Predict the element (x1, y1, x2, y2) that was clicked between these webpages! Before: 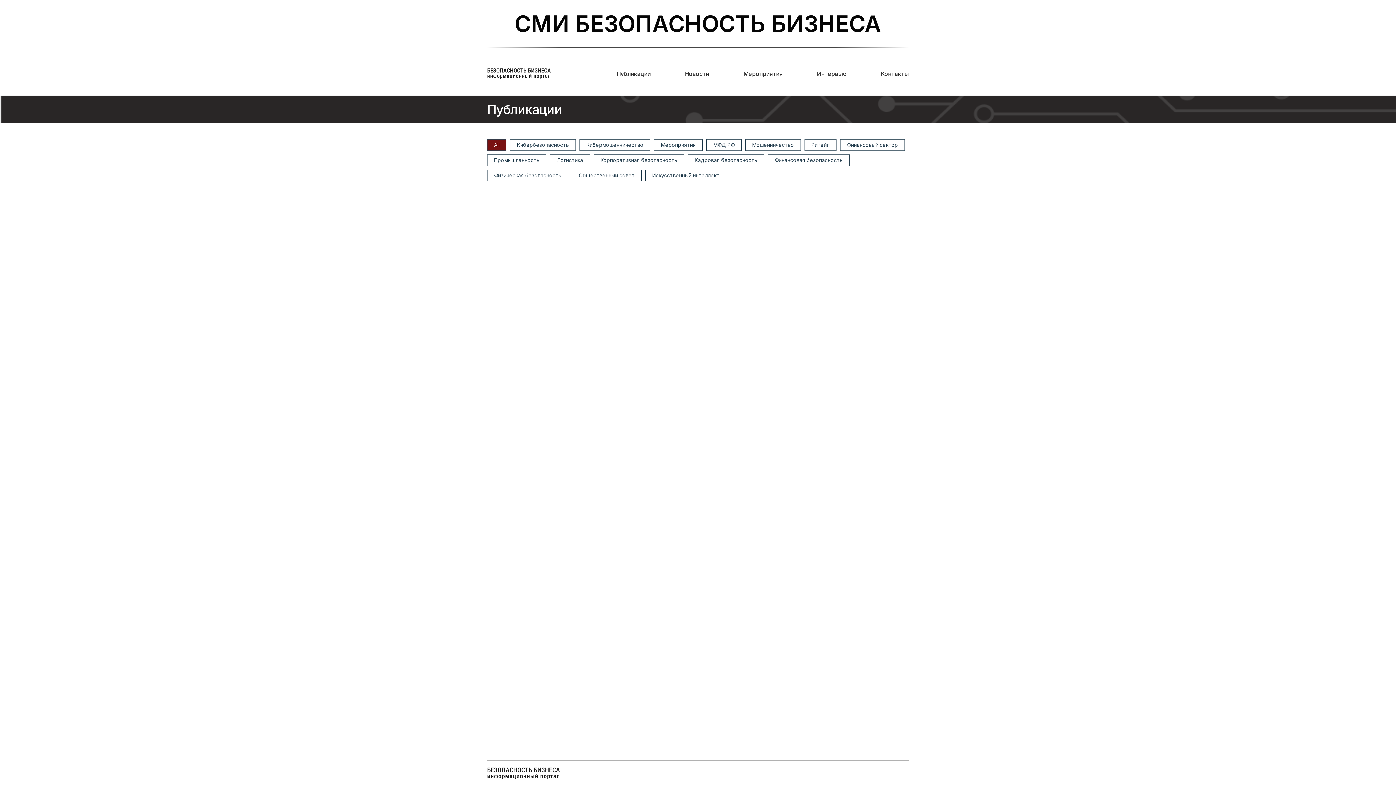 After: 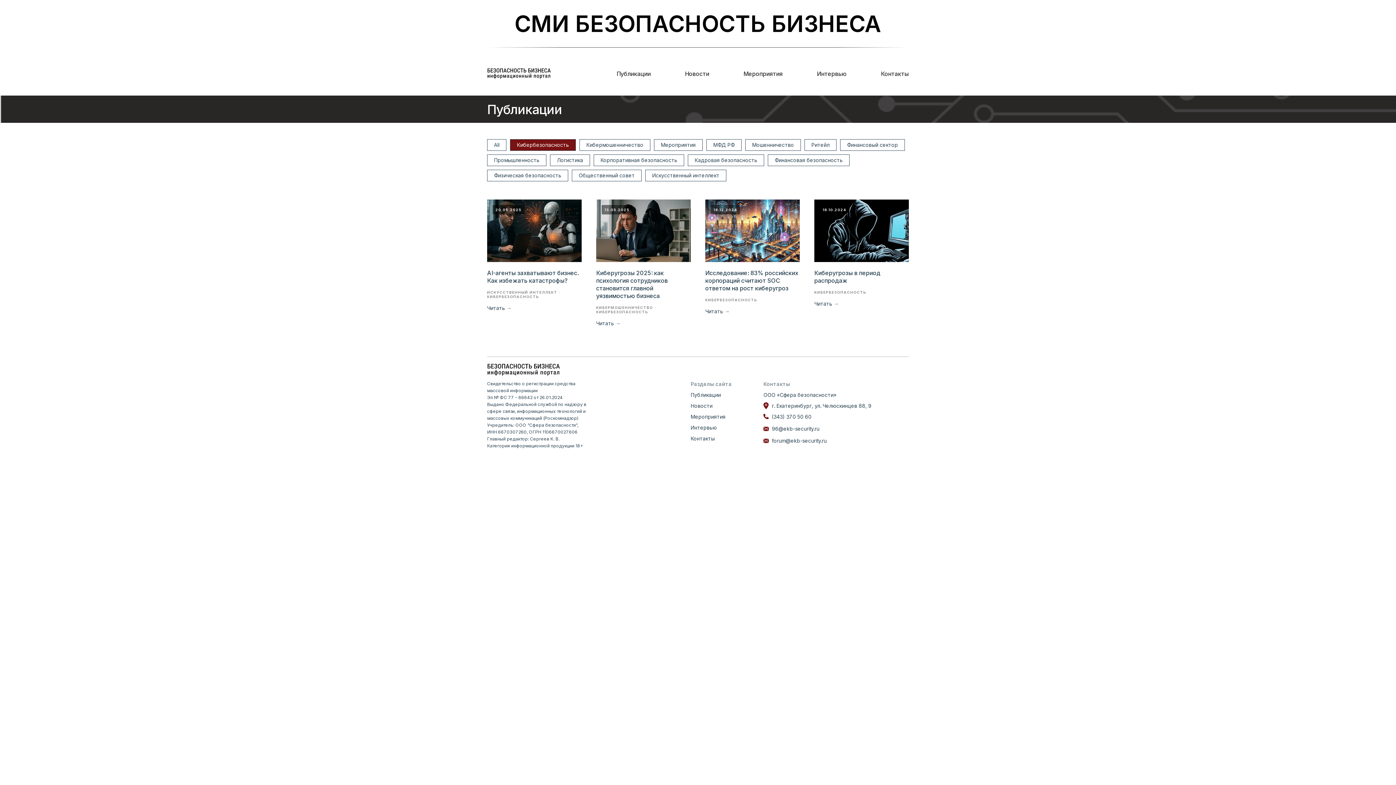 Action: bbox: (510, 139, 575, 150) label: Кибербезопасность